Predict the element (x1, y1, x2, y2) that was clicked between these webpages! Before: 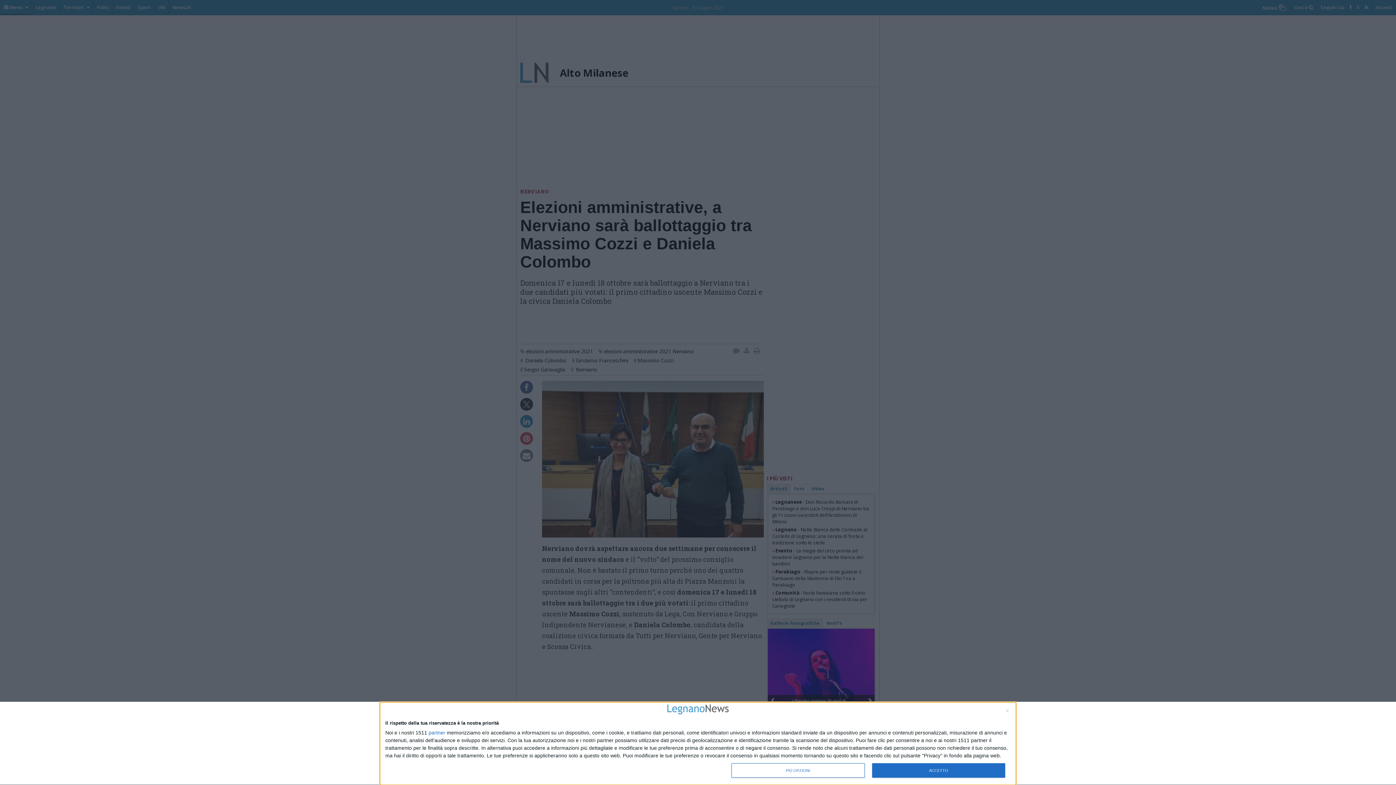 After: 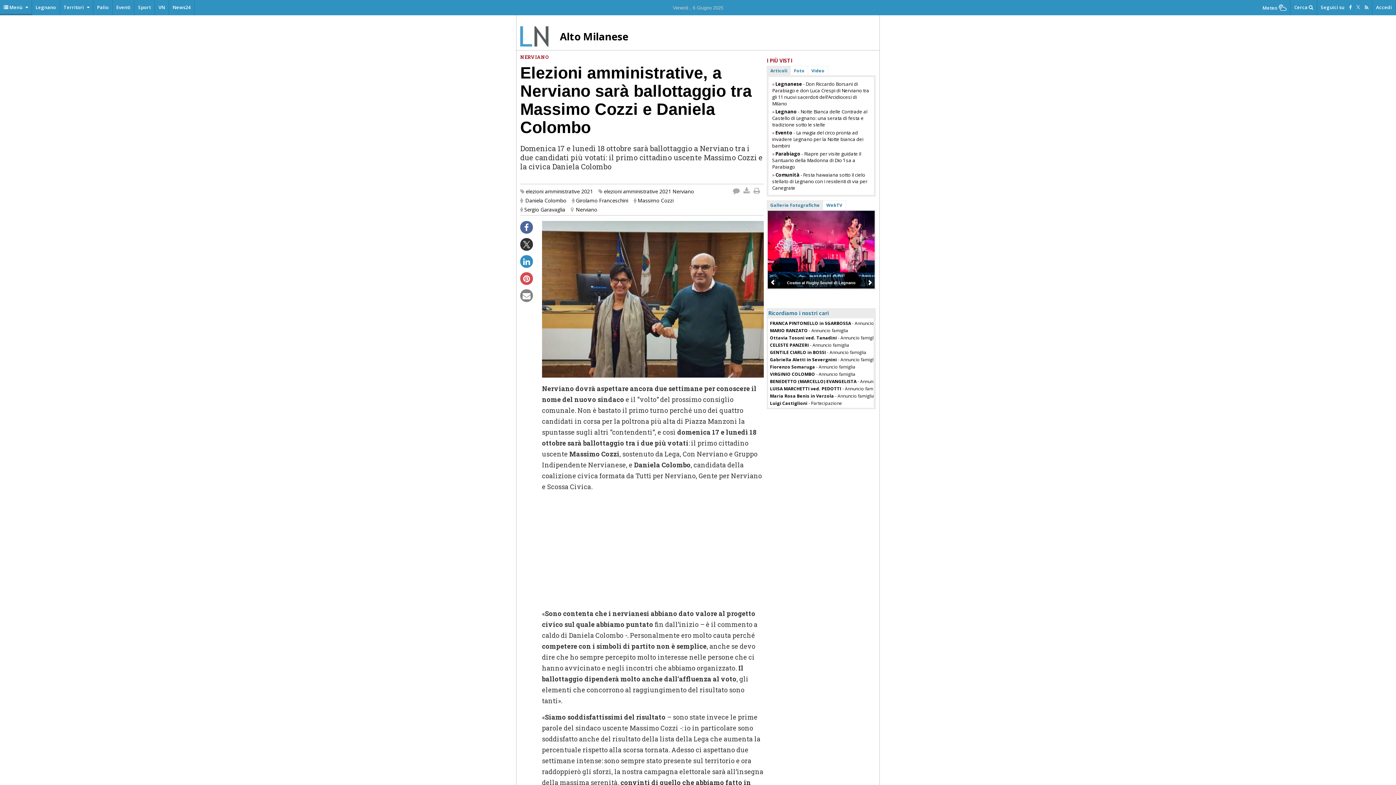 Action: bbox: (872, 763, 1005, 778) label: ACCETTO